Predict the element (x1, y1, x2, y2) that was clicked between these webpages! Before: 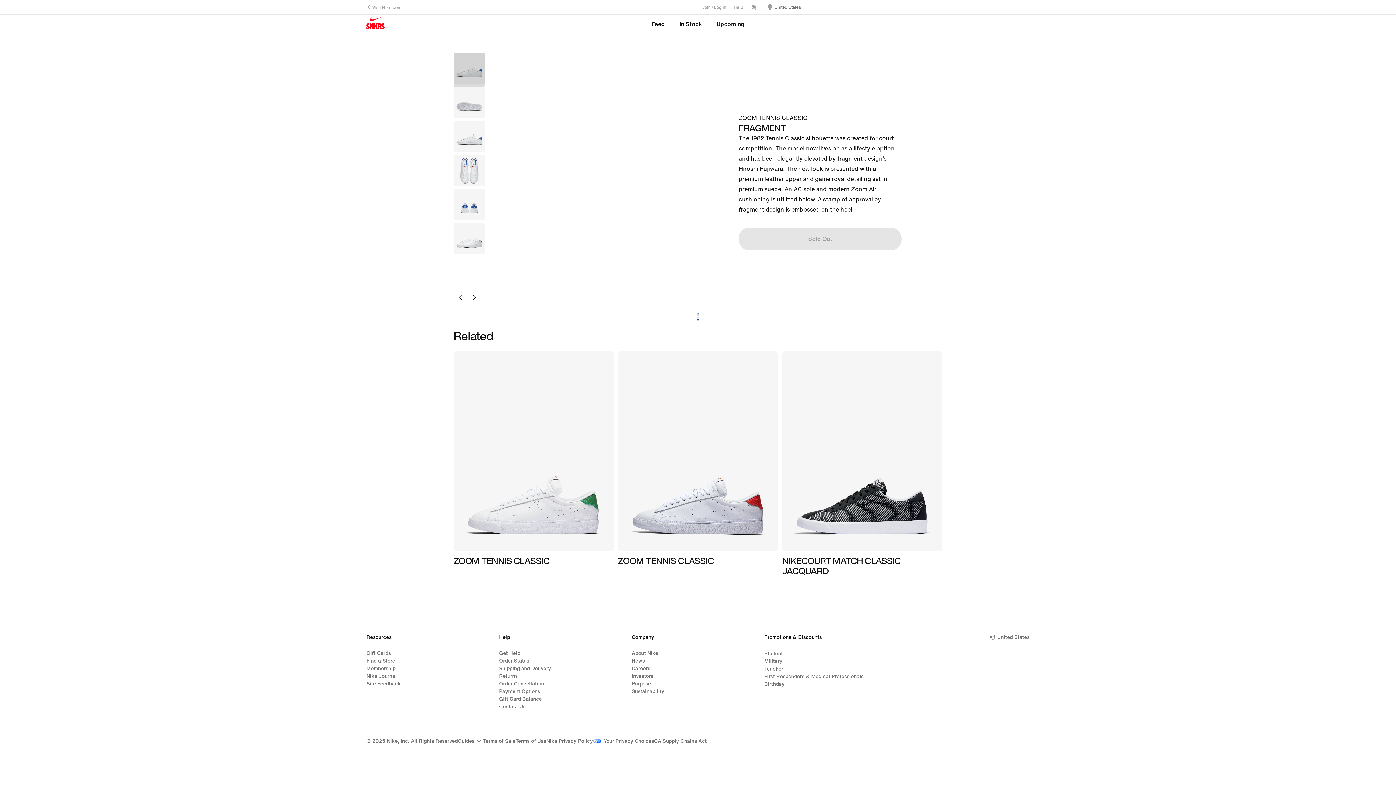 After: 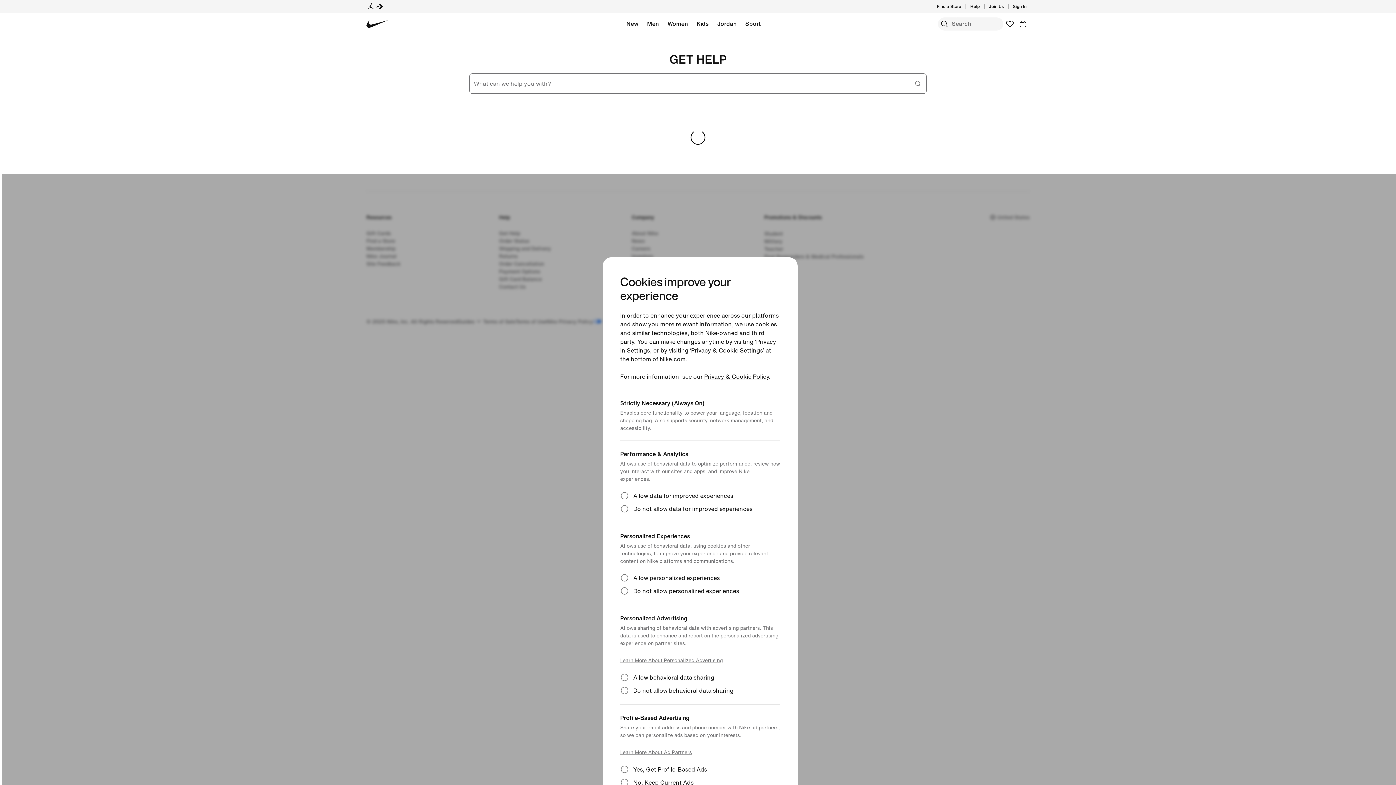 Action: label: Help bbox: (733, 0, 743, 14)